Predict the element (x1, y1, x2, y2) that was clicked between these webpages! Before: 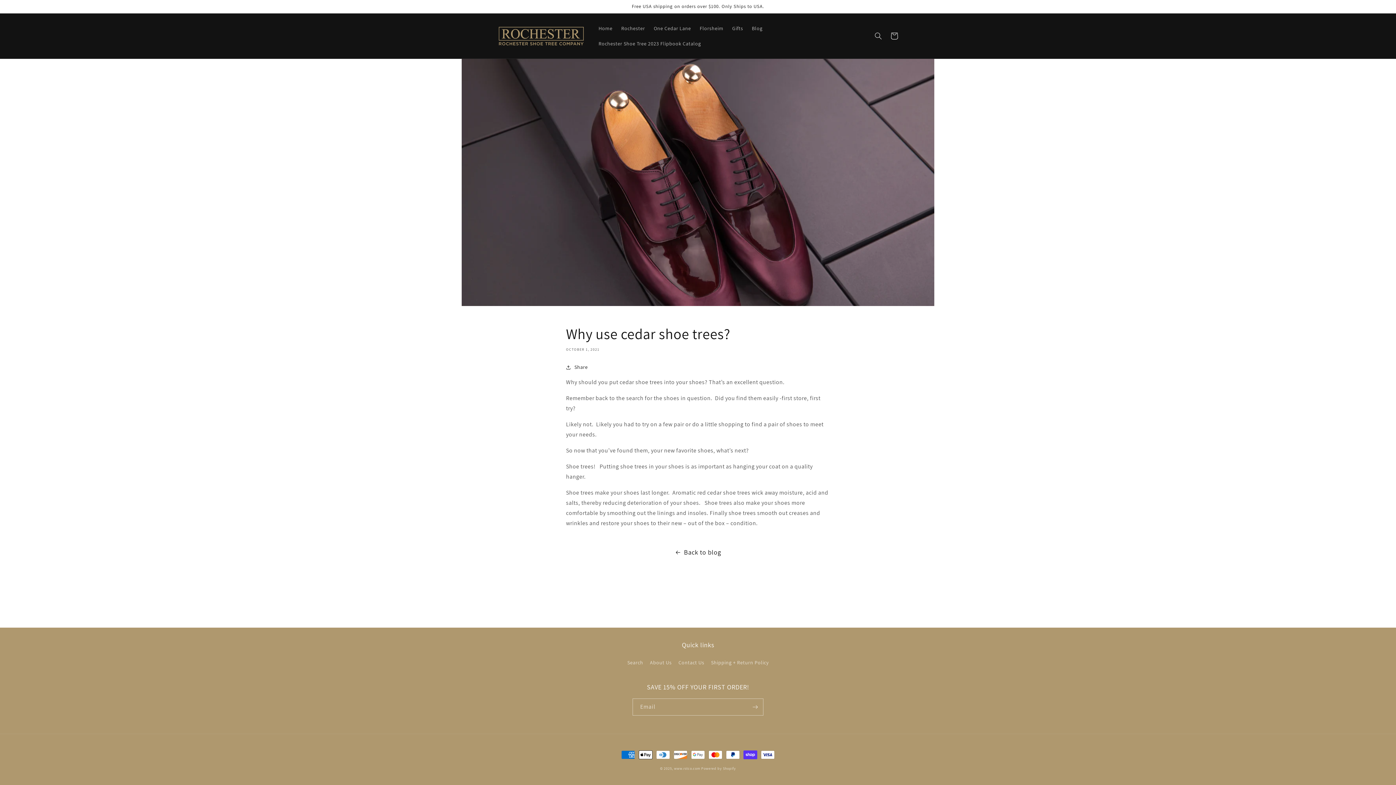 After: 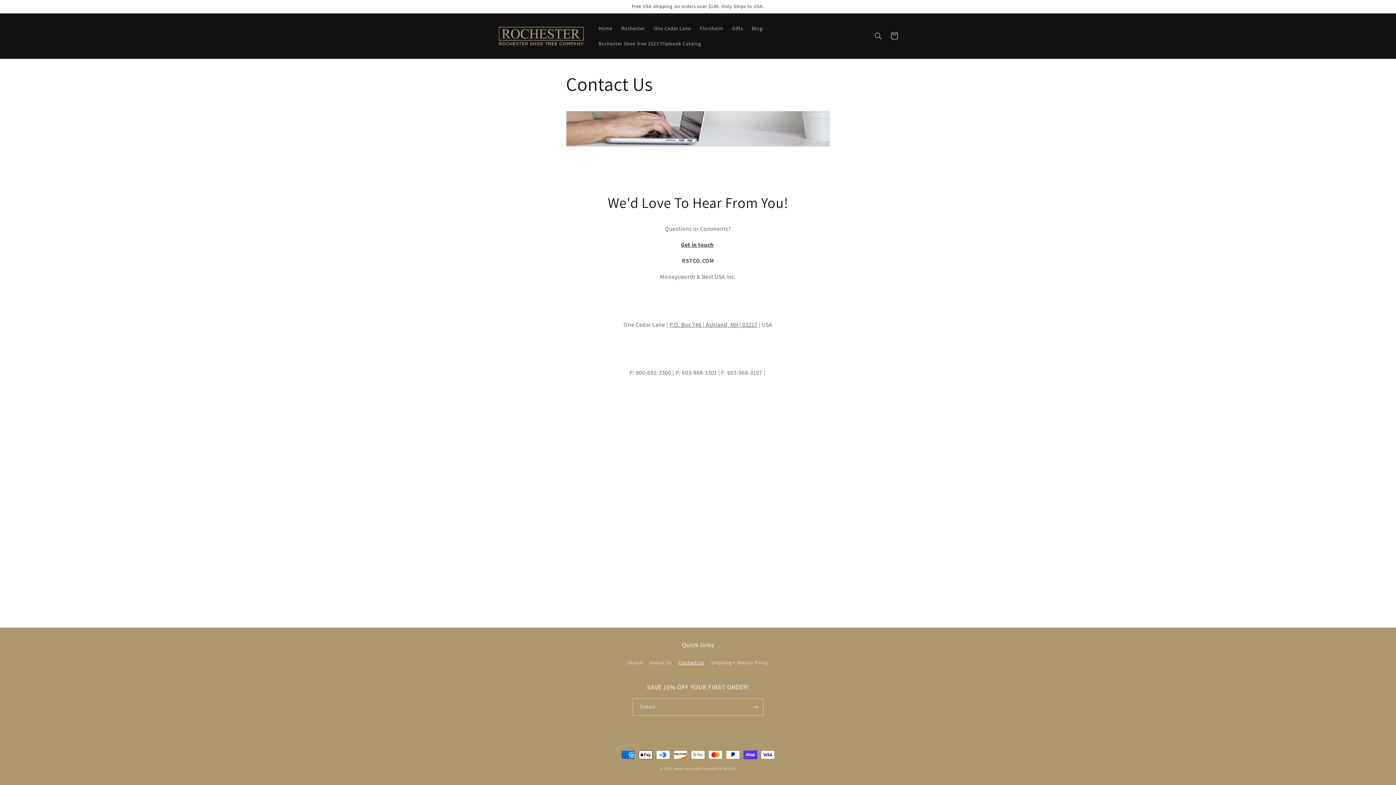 Action: bbox: (678, 656, 704, 669) label: Contact Us